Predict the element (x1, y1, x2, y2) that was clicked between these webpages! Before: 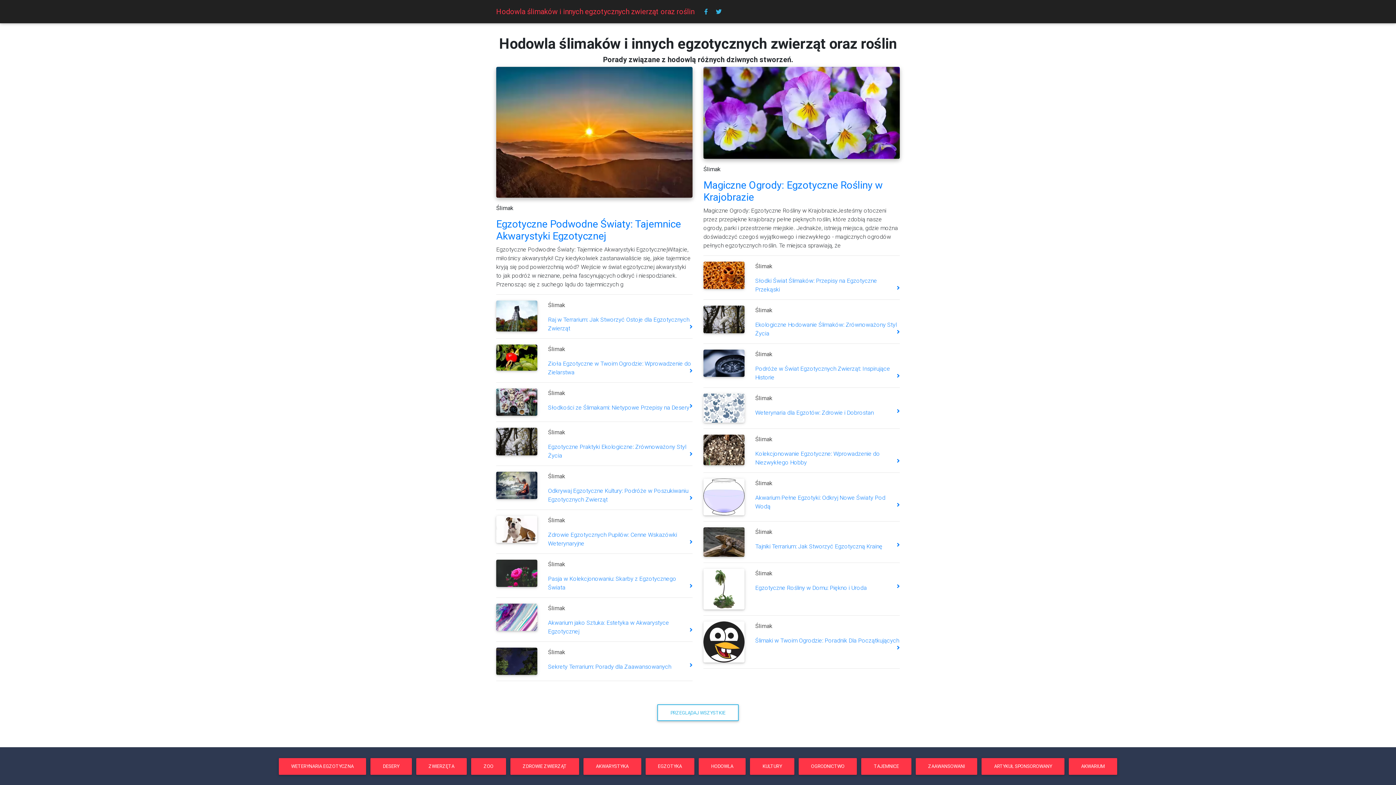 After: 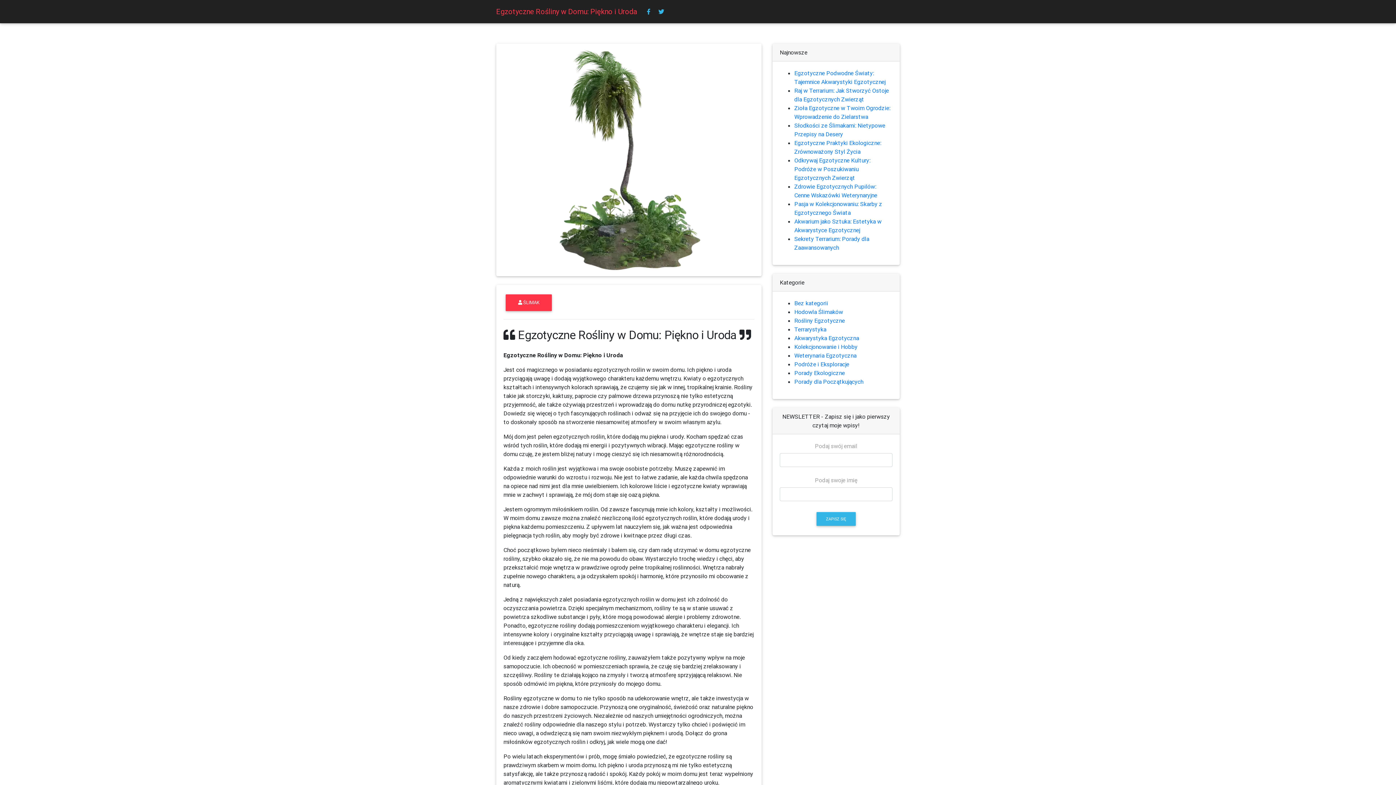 Action: label: Egzotyczne Rośliny w Domu: Piękno i Uroda bbox: (755, 584, 867, 591)